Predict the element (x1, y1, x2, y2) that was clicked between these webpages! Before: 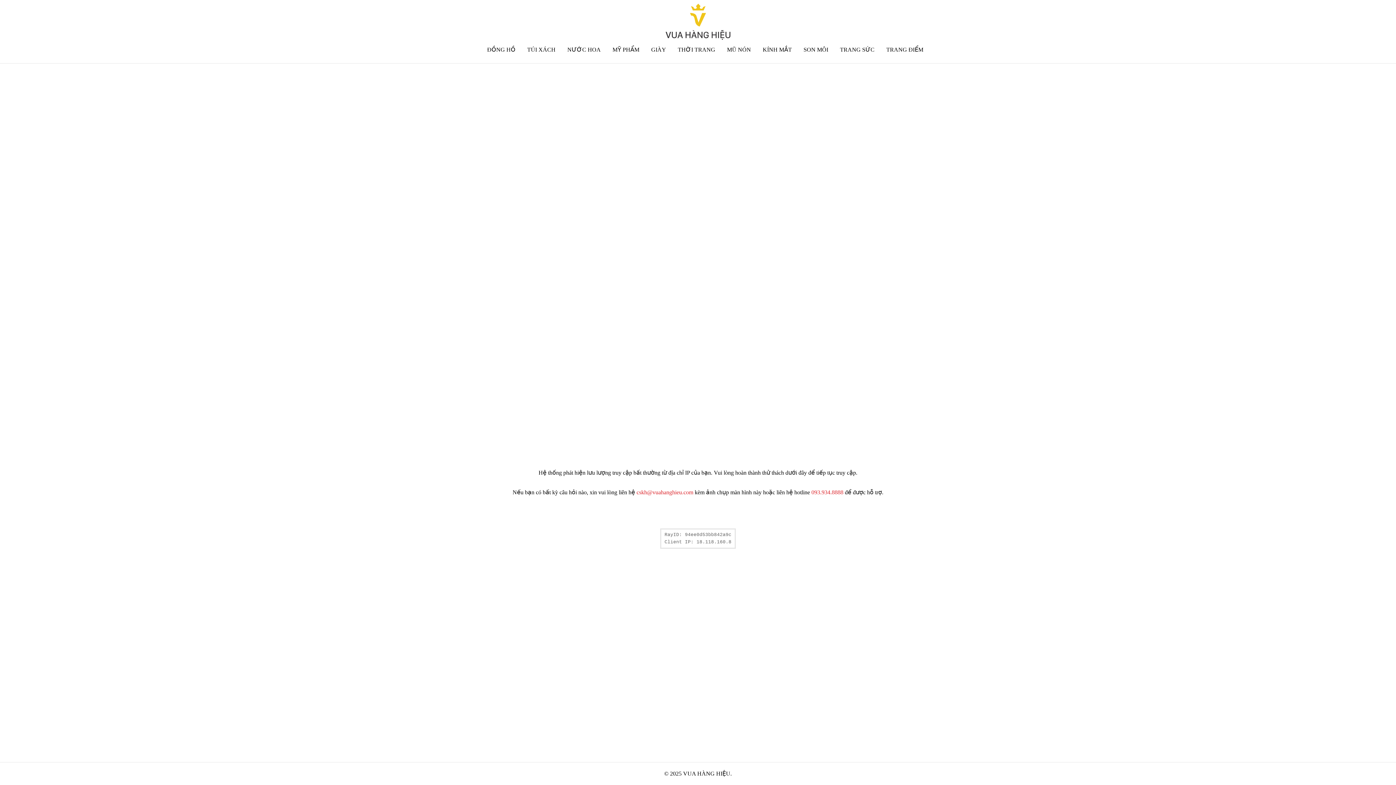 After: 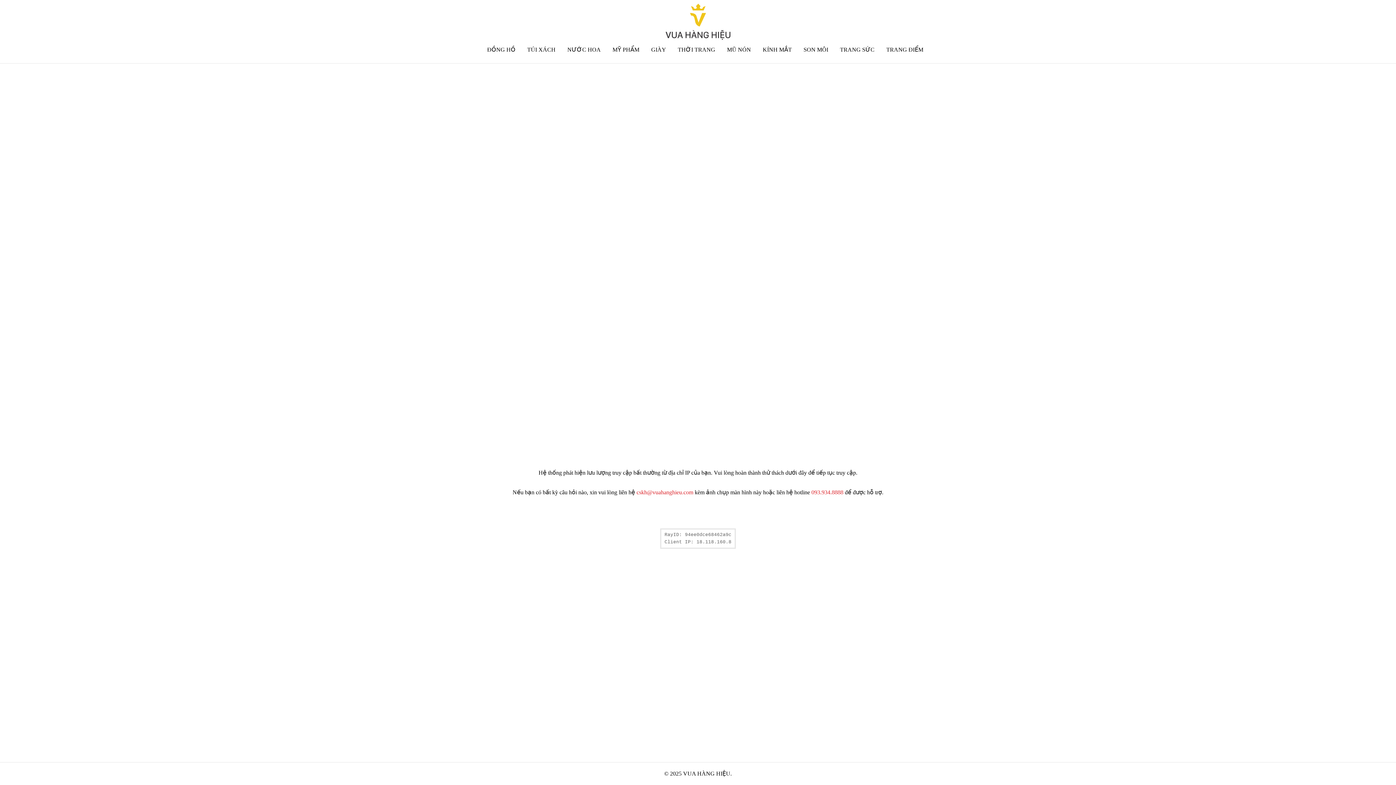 Action: label: TRANG ĐIỂM bbox: (886, 46, 923, 52)